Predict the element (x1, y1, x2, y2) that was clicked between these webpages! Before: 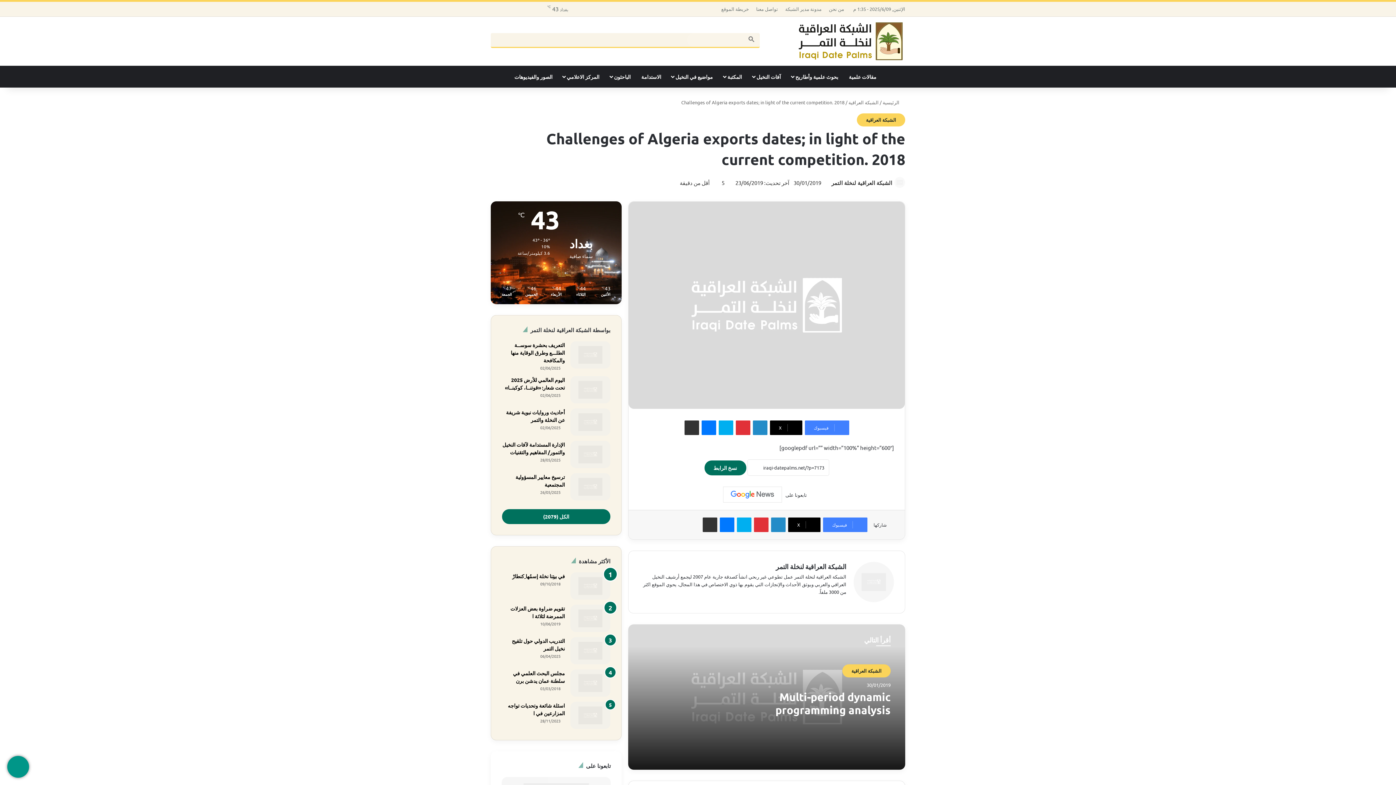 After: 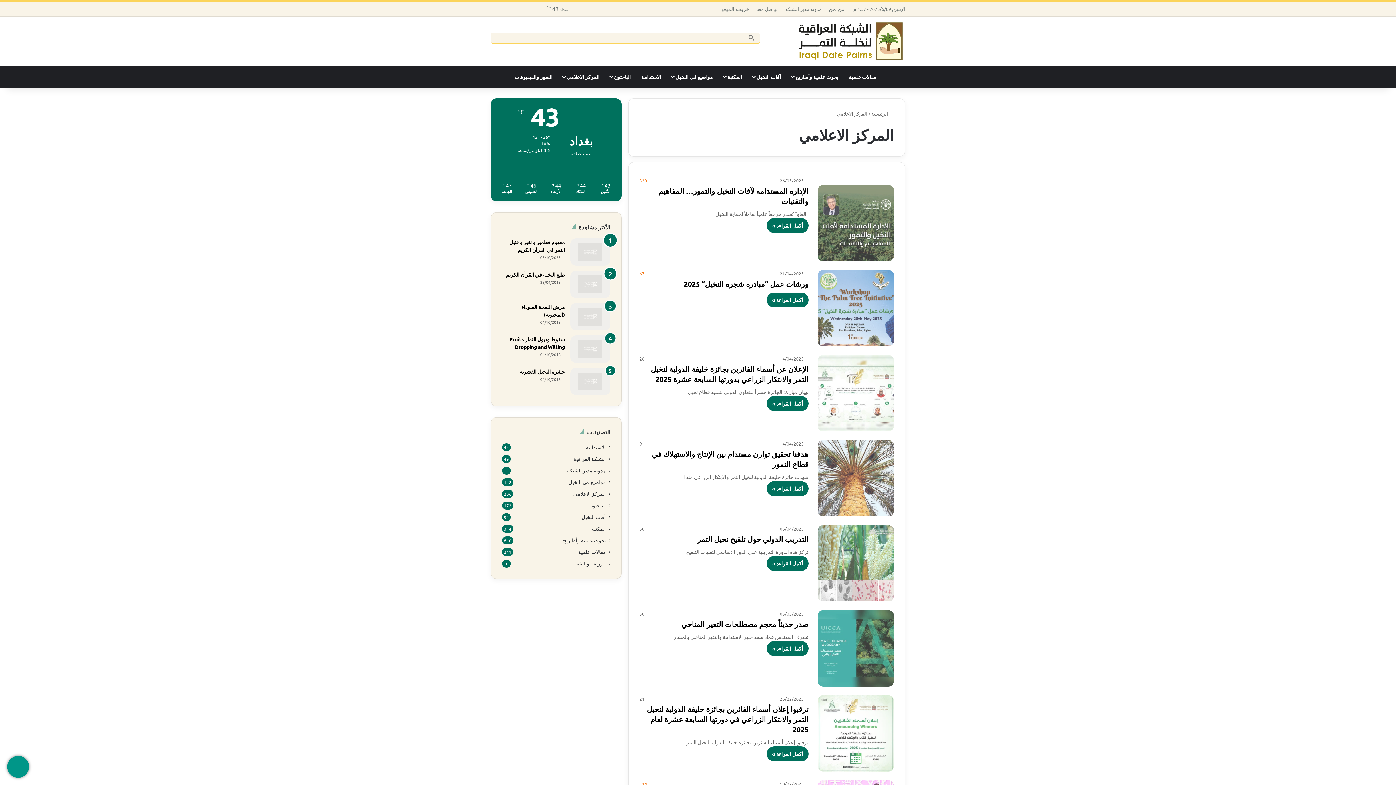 Action: bbox: (557, 65, 605, 87) label: المركز الاعلامي